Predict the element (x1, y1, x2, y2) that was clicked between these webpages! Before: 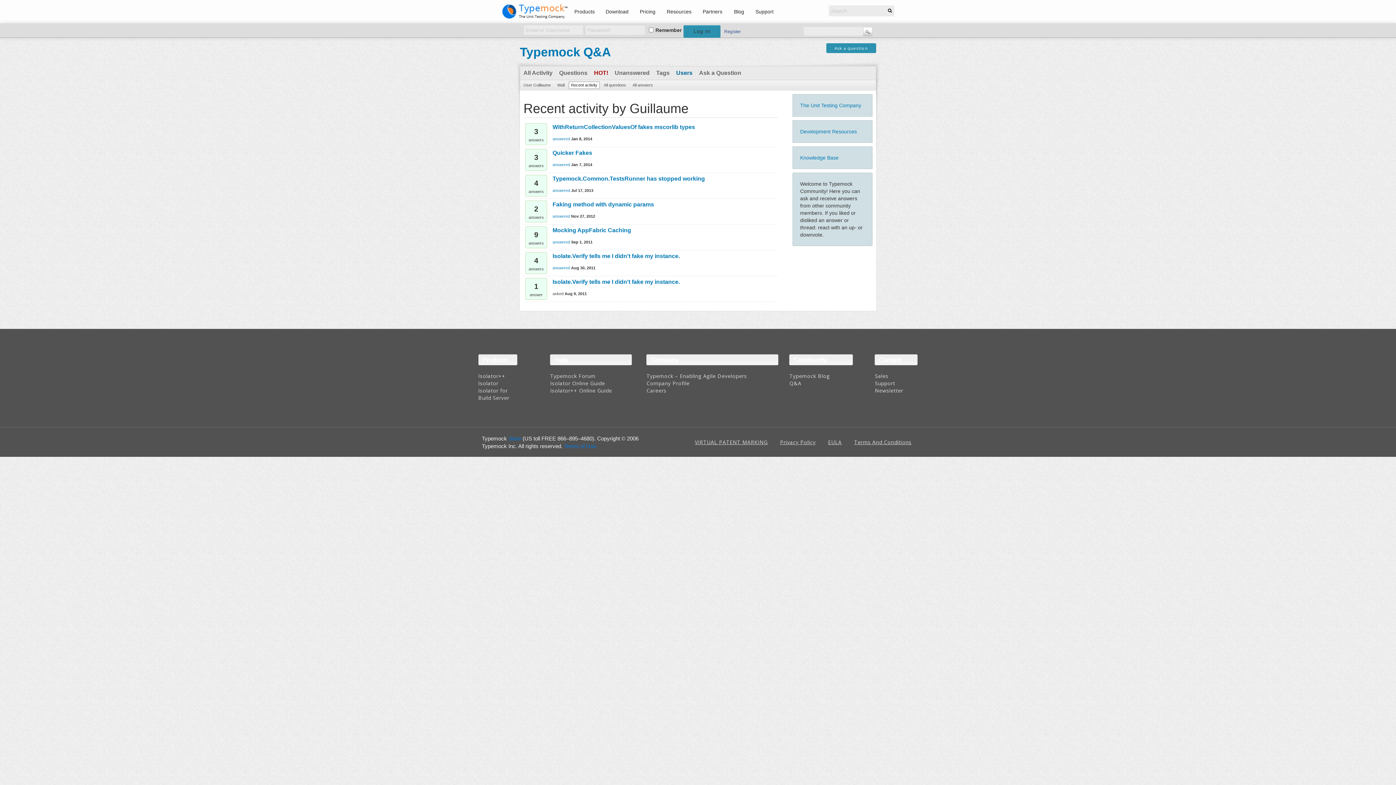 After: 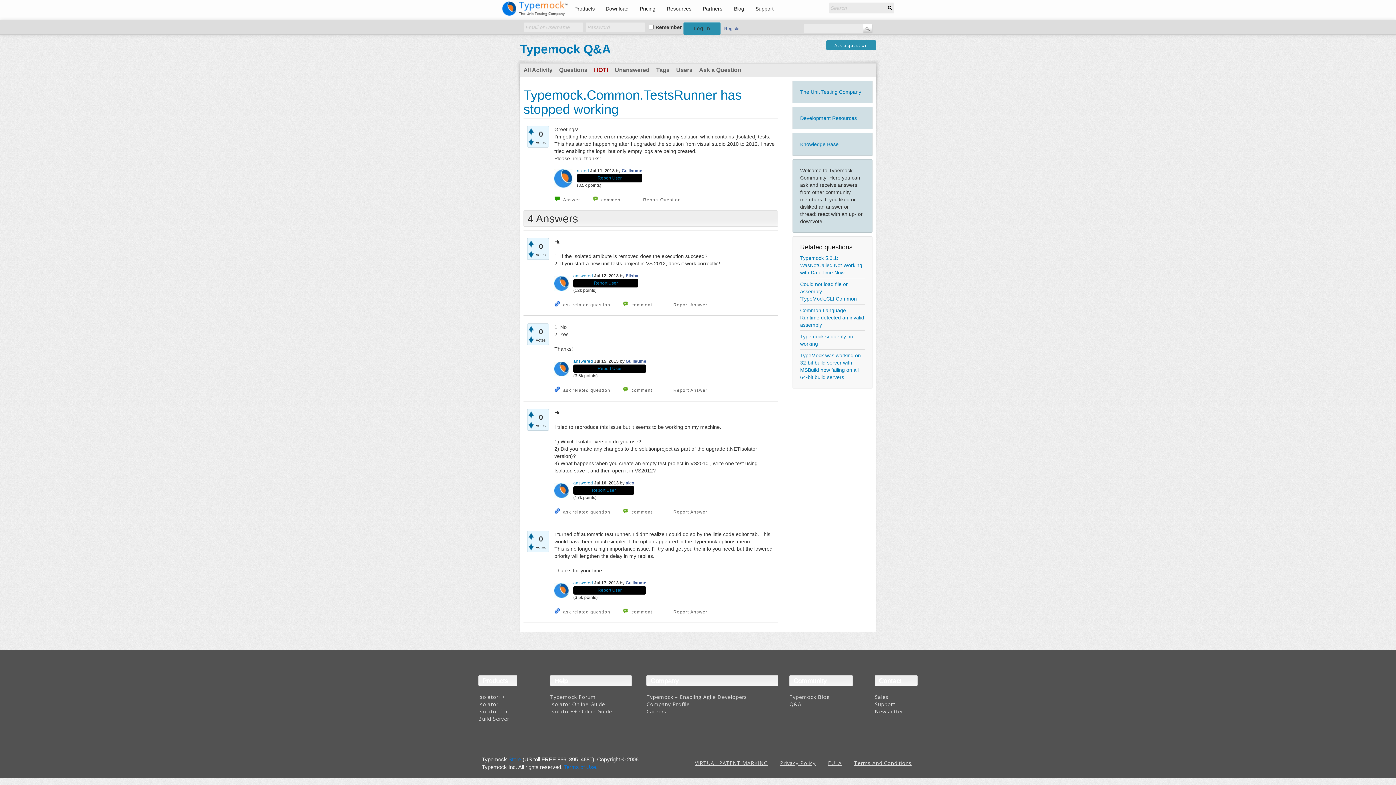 Action: bbox: (552, 188, 570, 192) label: answered